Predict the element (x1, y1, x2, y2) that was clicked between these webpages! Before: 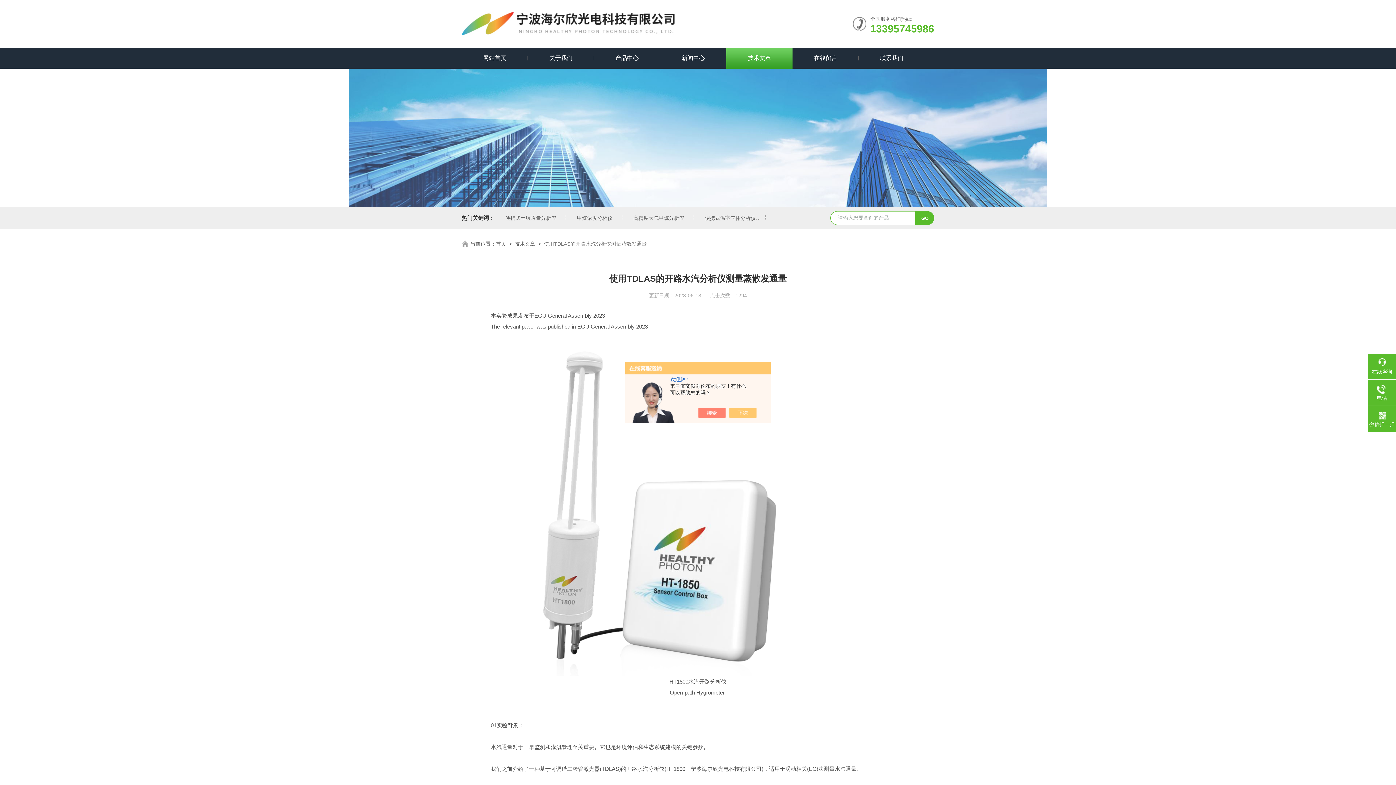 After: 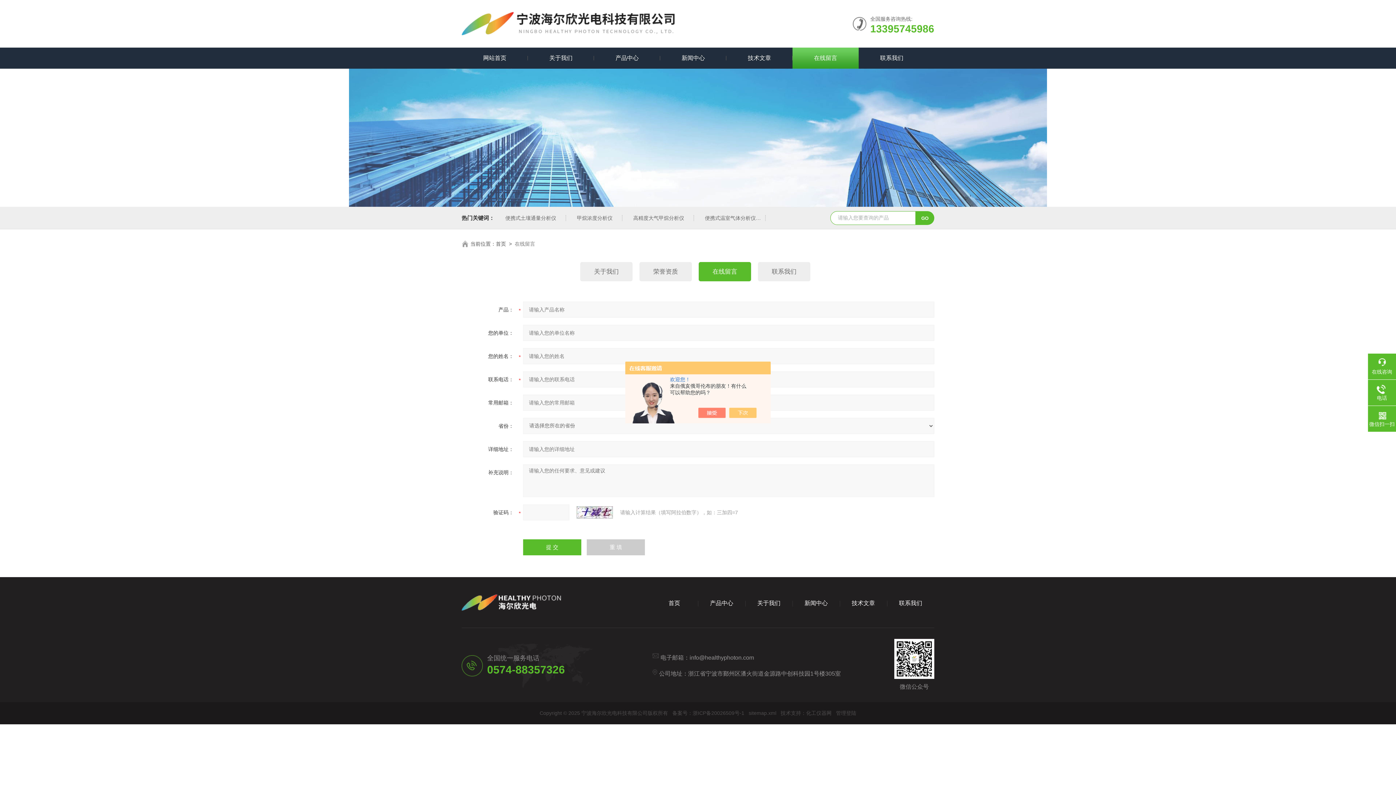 Action: label: 在线留言 bbox: (792, 47, 858, 68)